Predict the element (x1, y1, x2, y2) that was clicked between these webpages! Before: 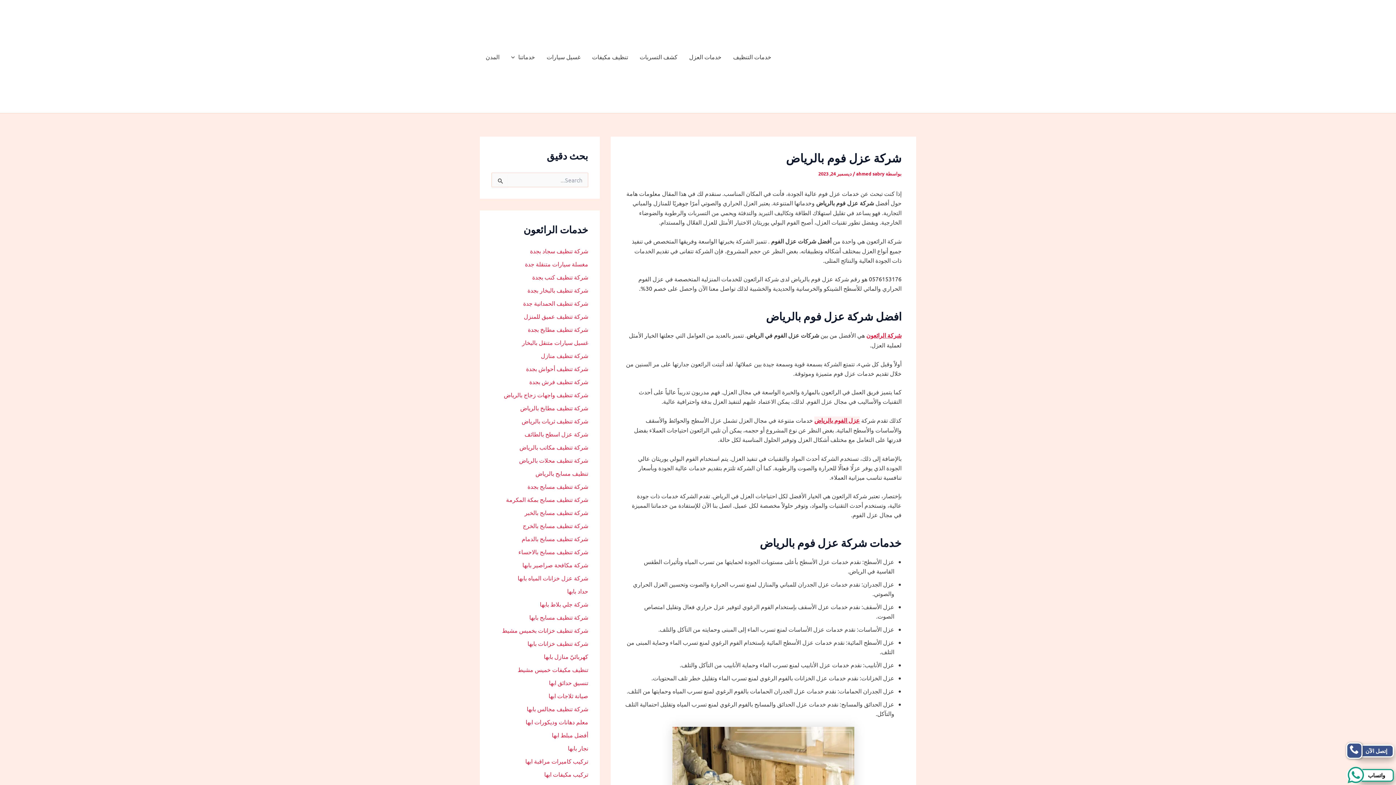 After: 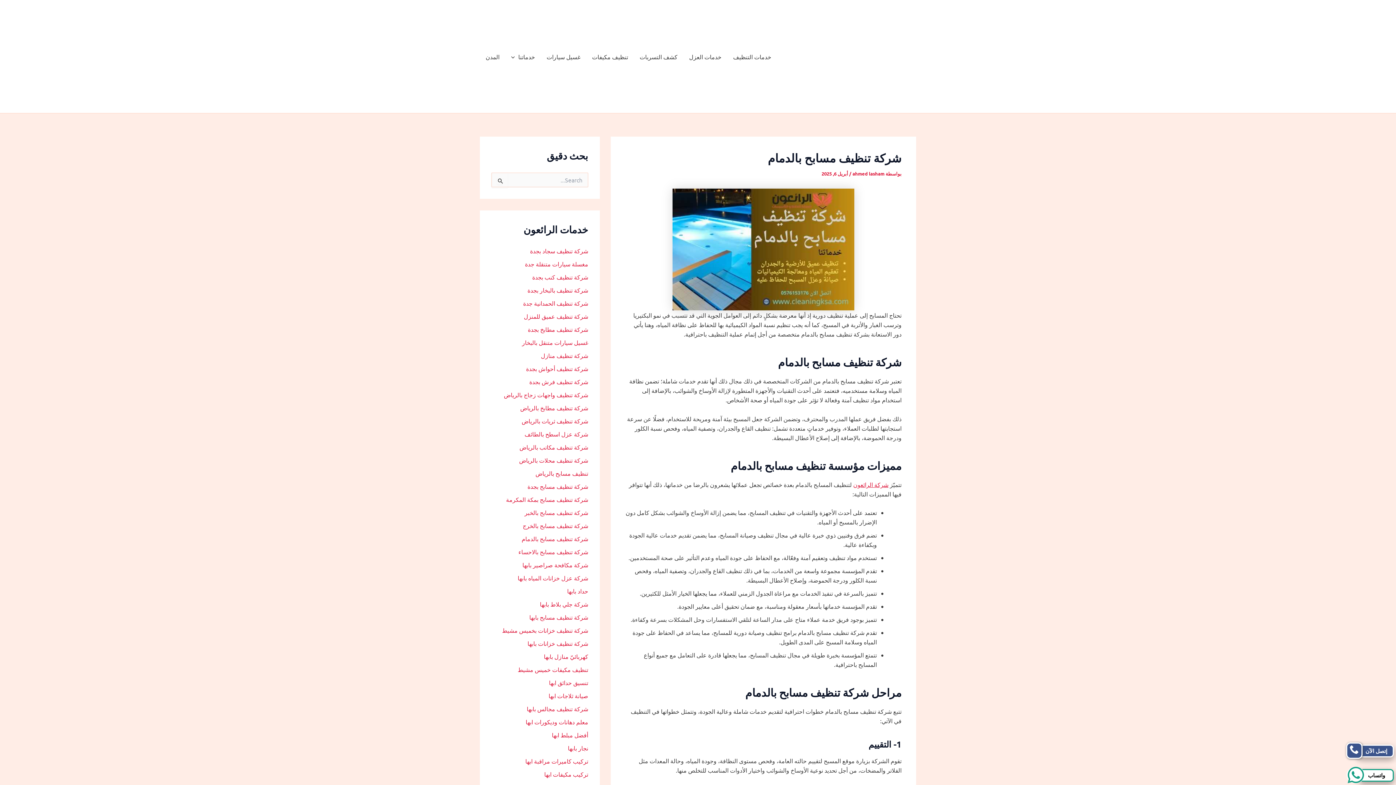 Action: bbox: (521, 535, 588, 542) label: شركة تنظيف مسابح بالدمام